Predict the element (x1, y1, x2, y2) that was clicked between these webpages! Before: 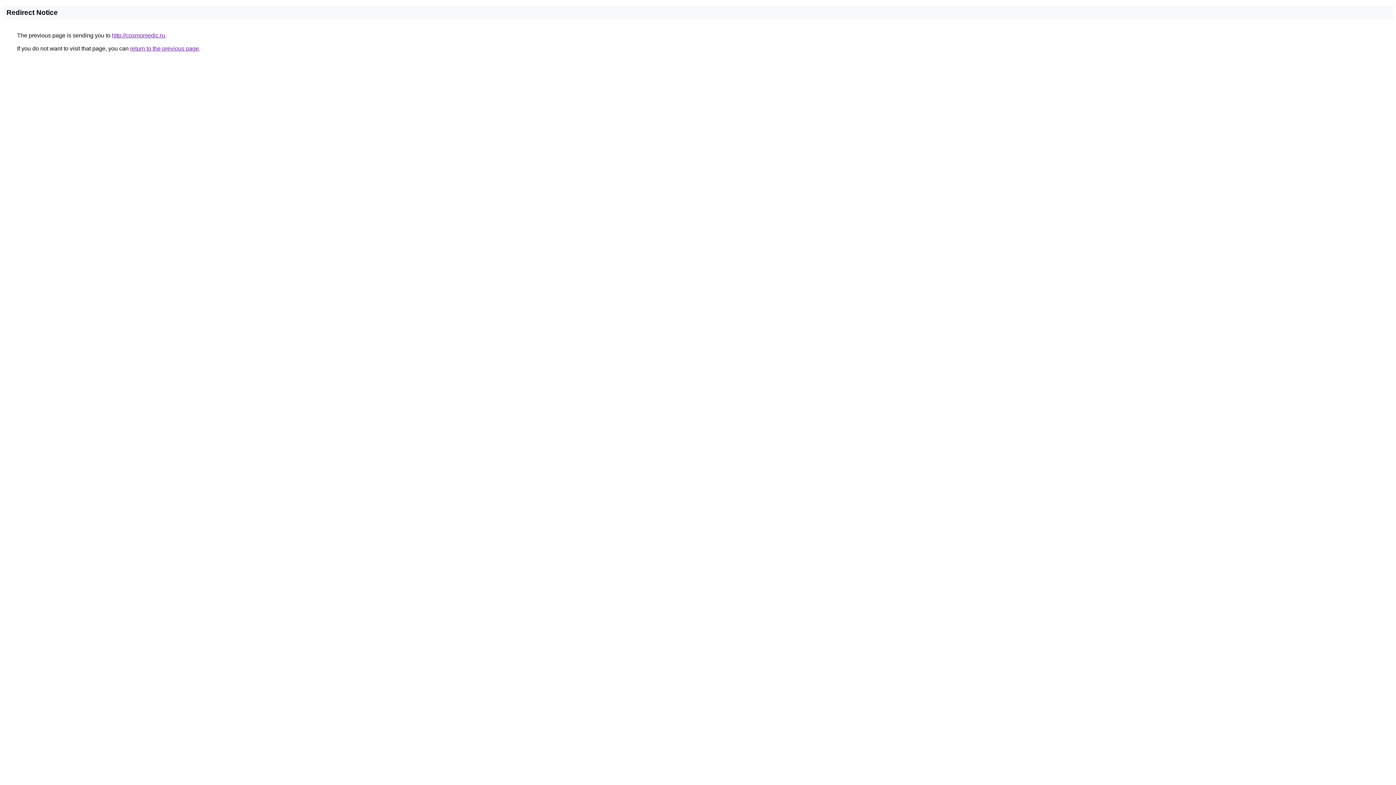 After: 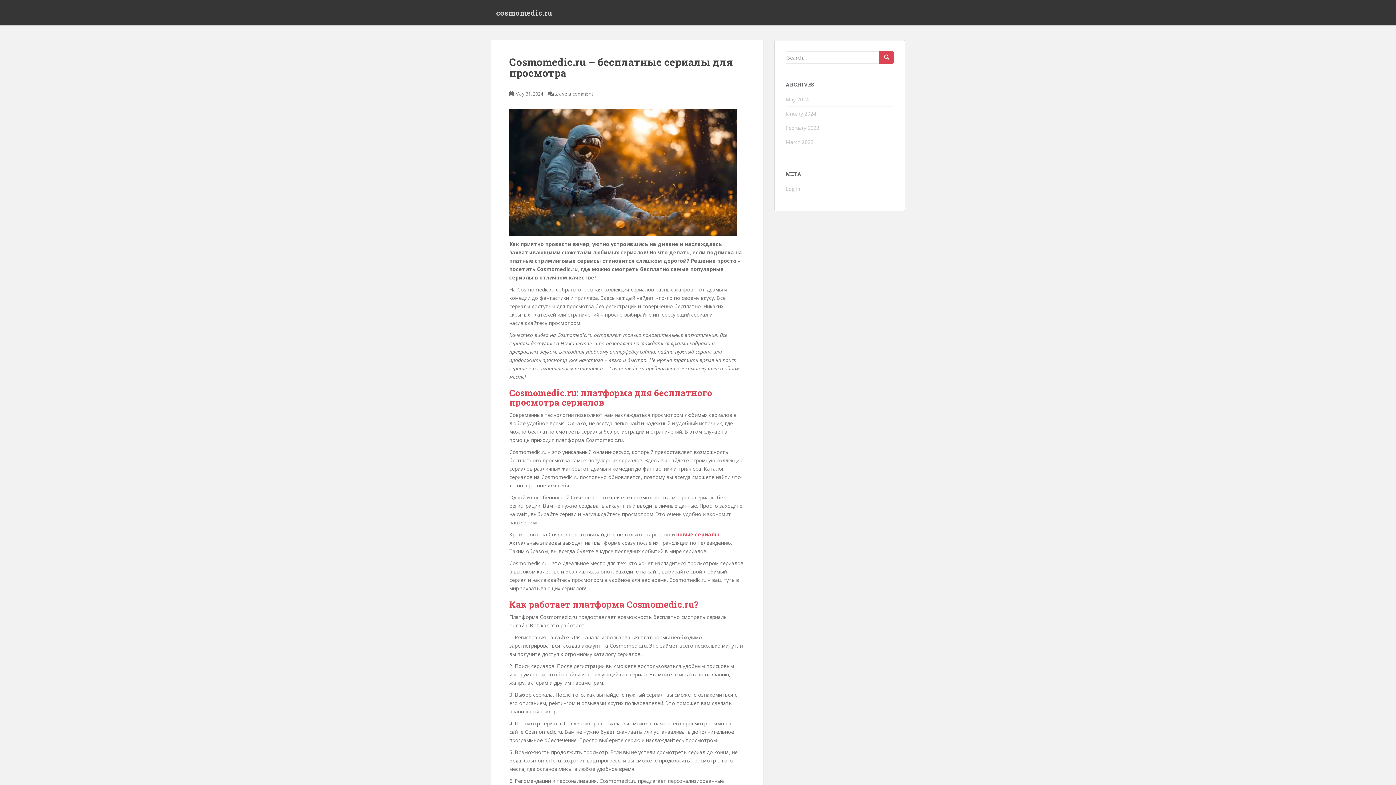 Action: bbox: (112, 32, 165, 38) label: http://cosmomedic.ru